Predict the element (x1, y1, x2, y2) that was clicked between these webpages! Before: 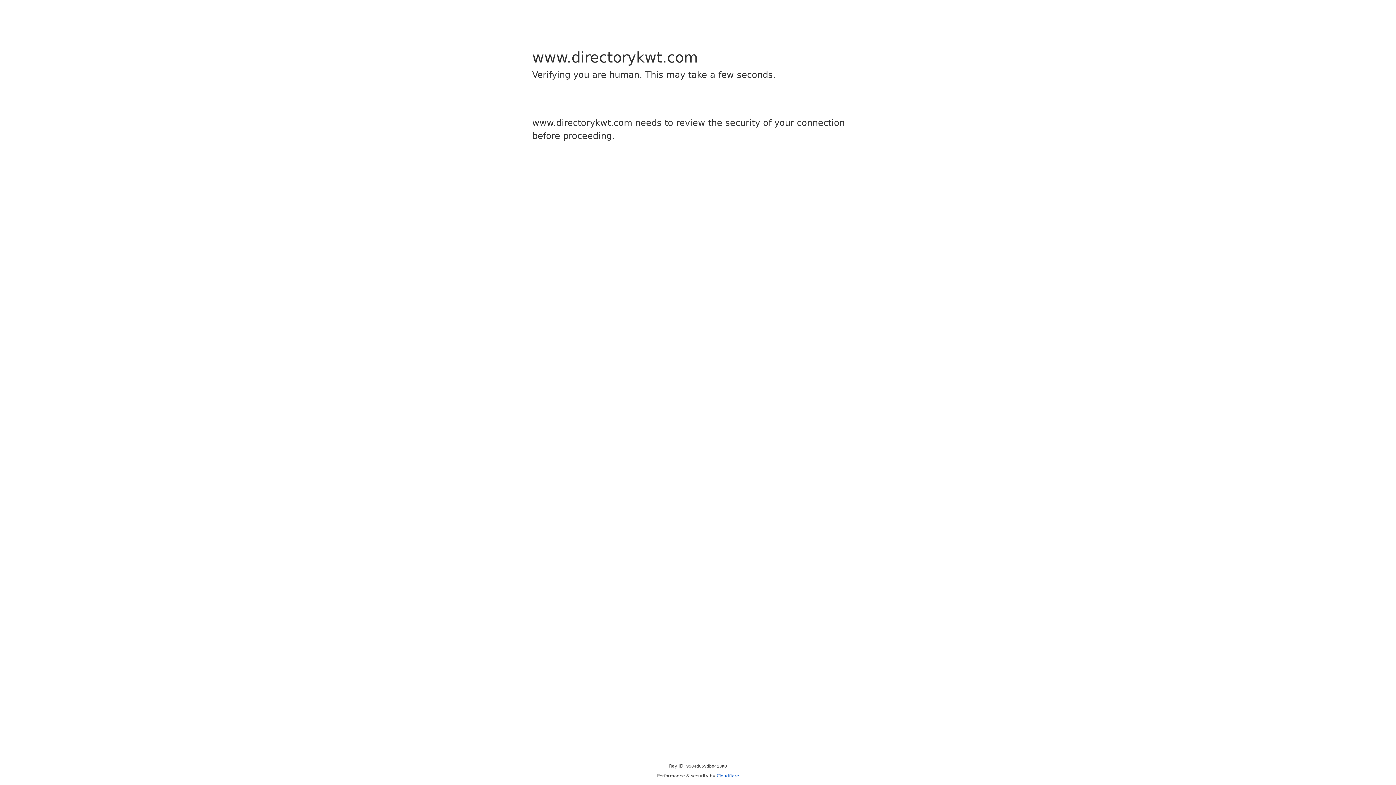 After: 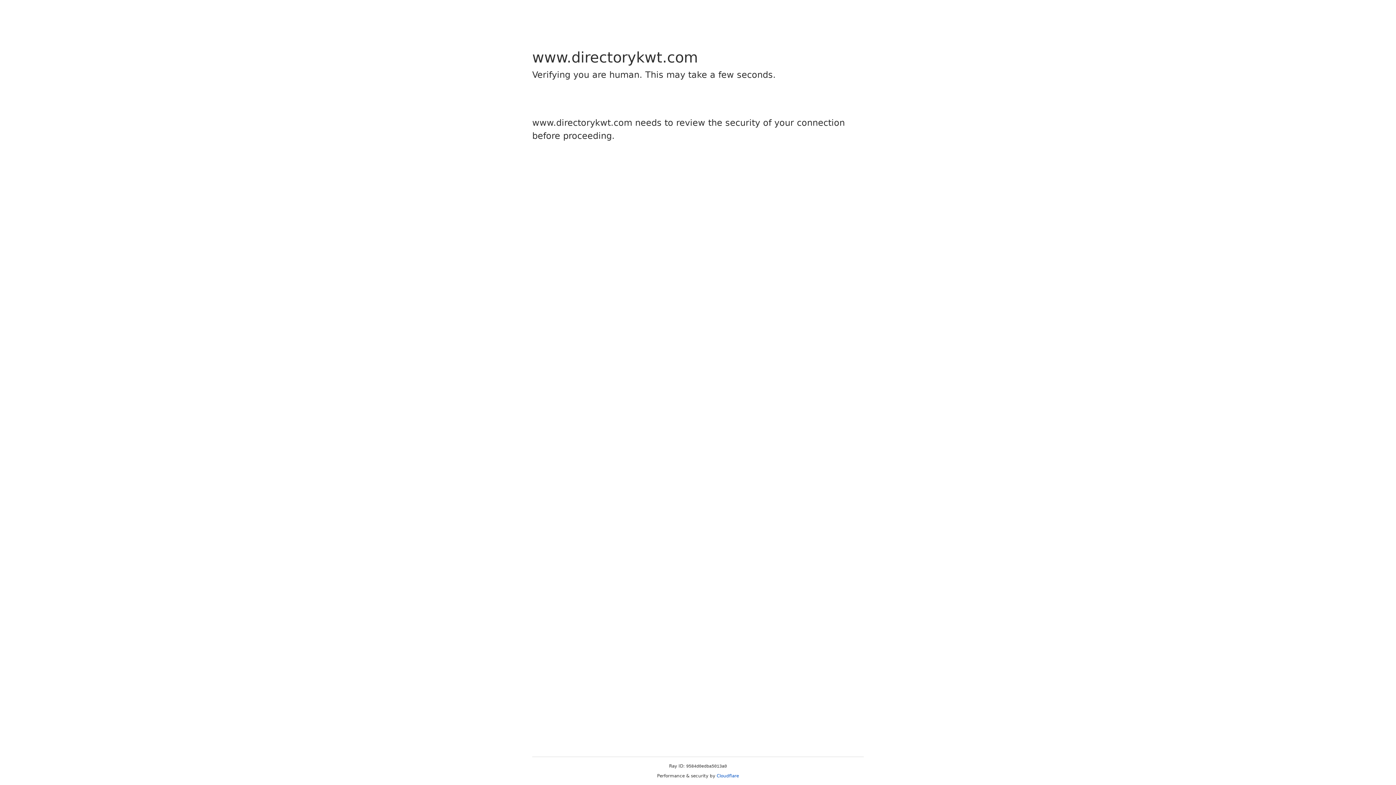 Action: bbox: (716, 773, 739, 778) label: Cloudflare